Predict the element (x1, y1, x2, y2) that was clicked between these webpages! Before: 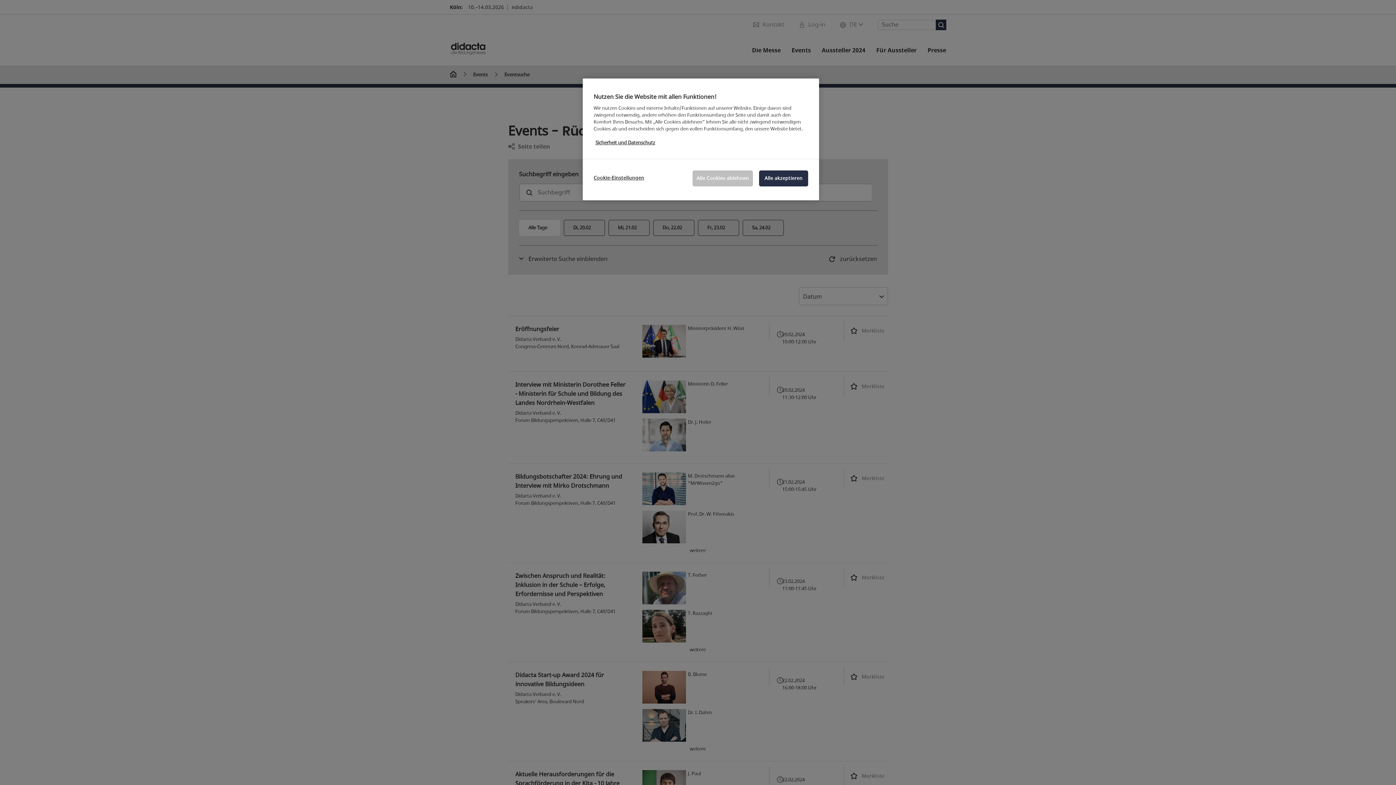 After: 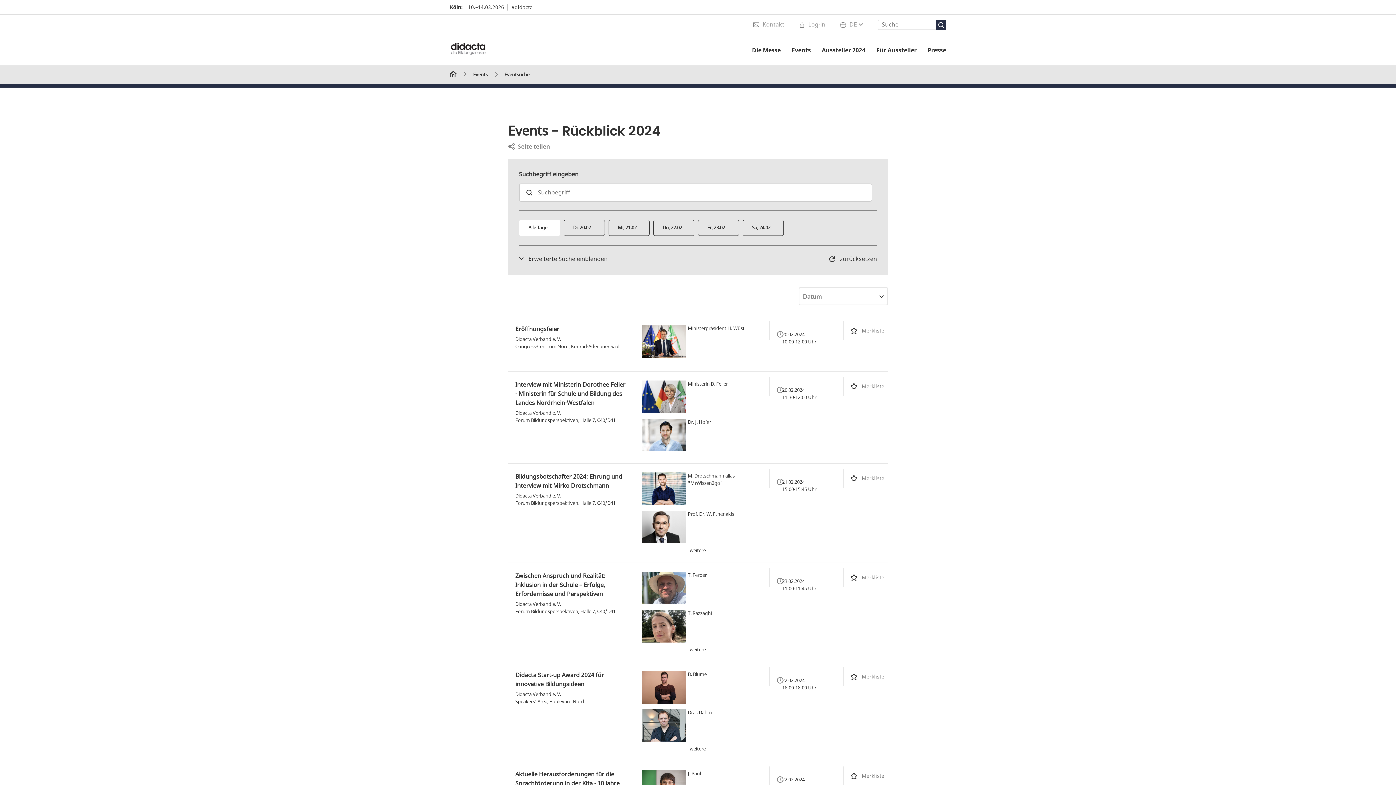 Action: bbox: (692, 170, 753, 186) label: Alle Cookies ablehnen